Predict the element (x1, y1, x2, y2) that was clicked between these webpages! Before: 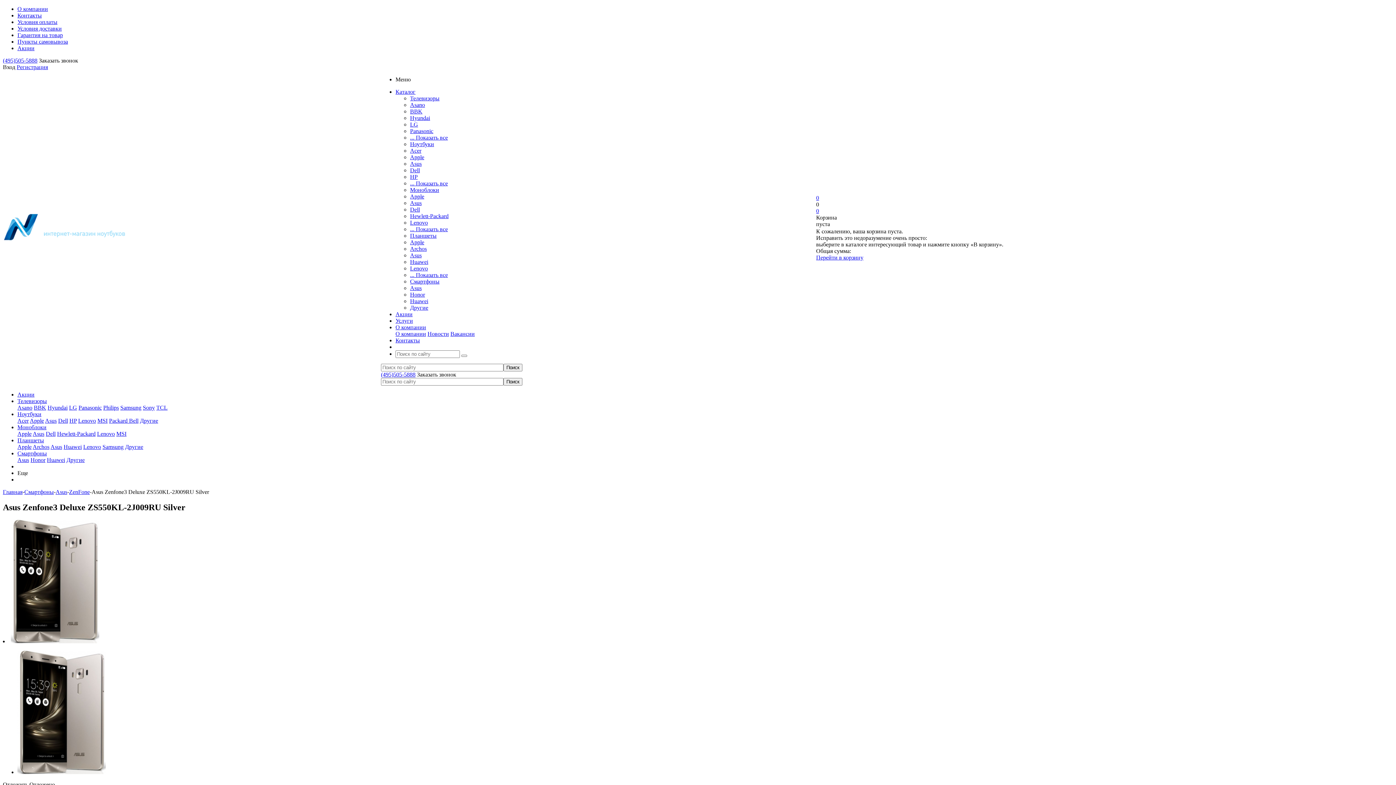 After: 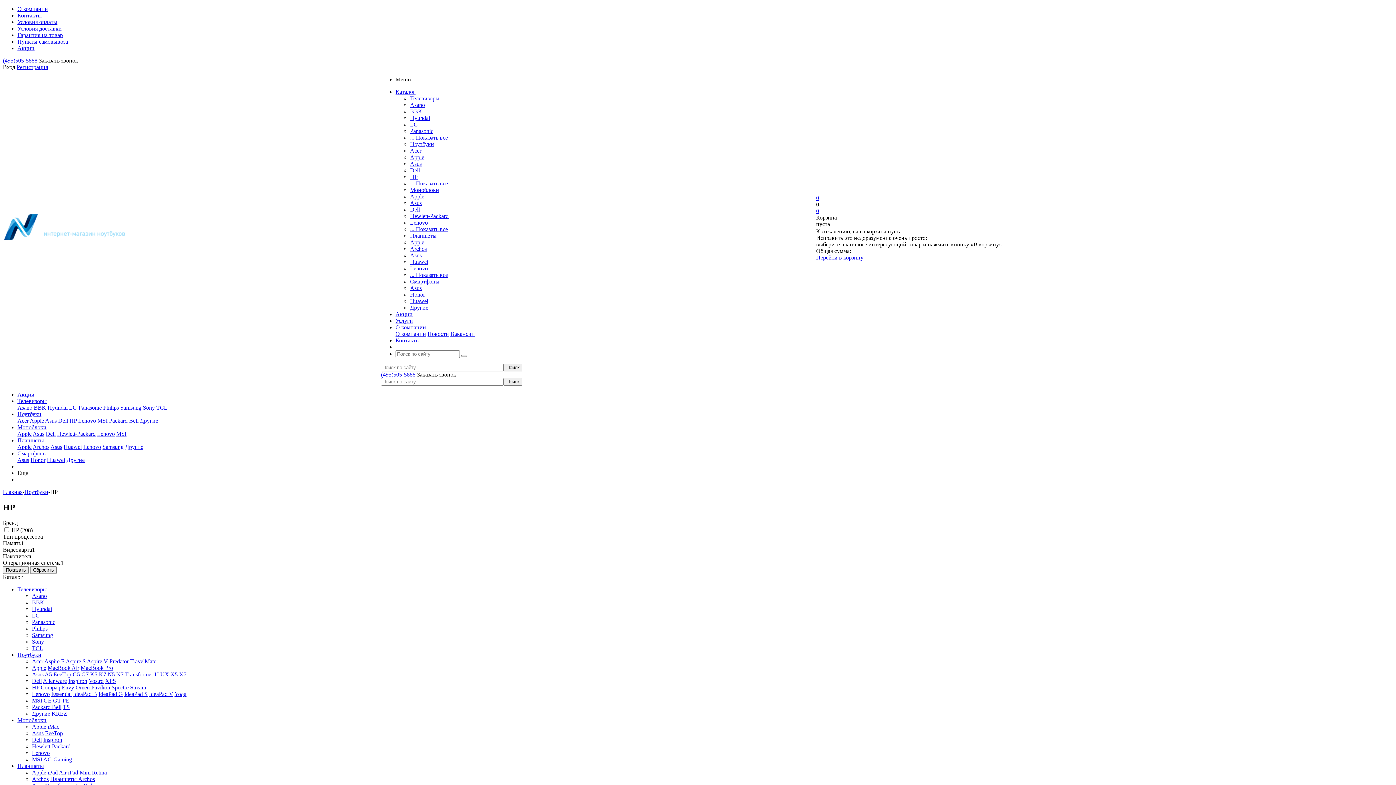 Action: label: HP bbox: (69, 417, 76, 424)